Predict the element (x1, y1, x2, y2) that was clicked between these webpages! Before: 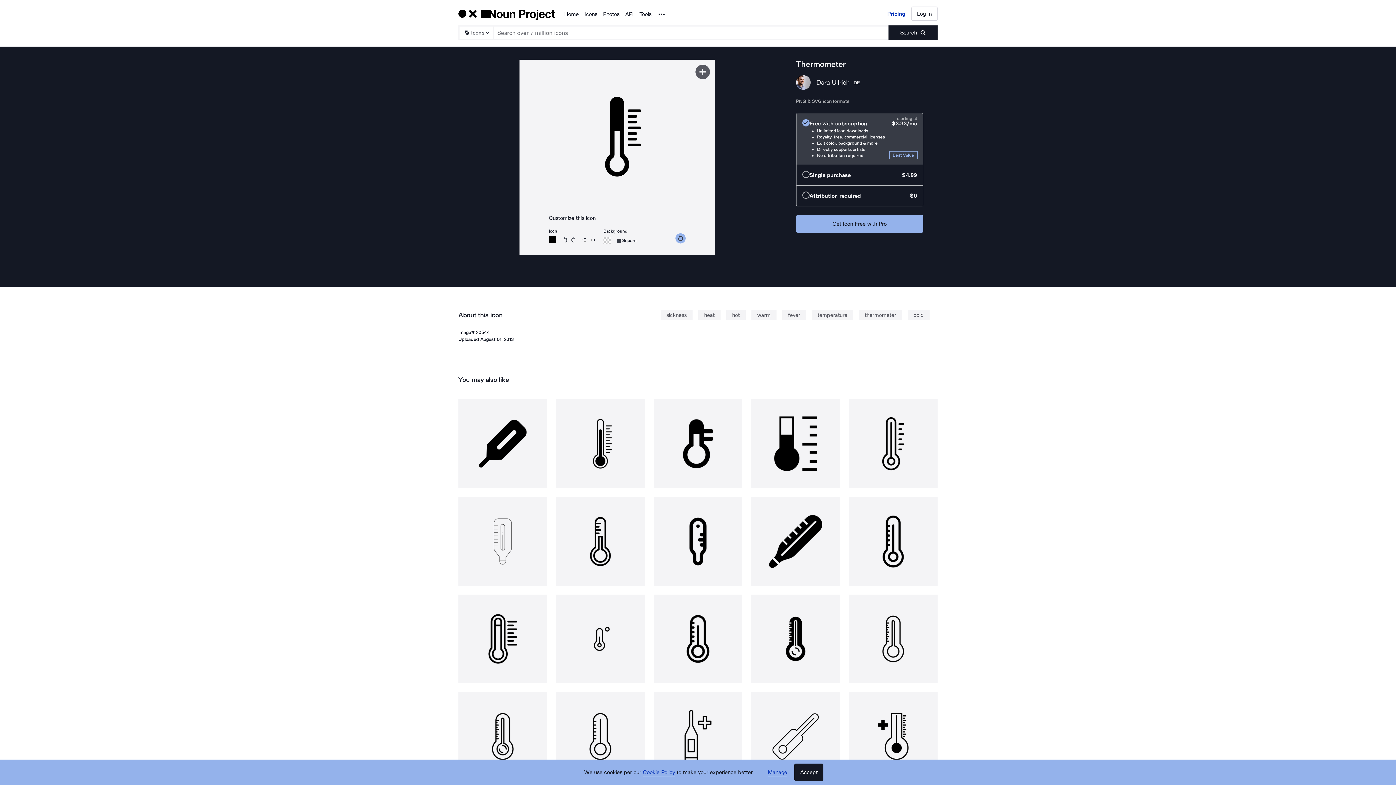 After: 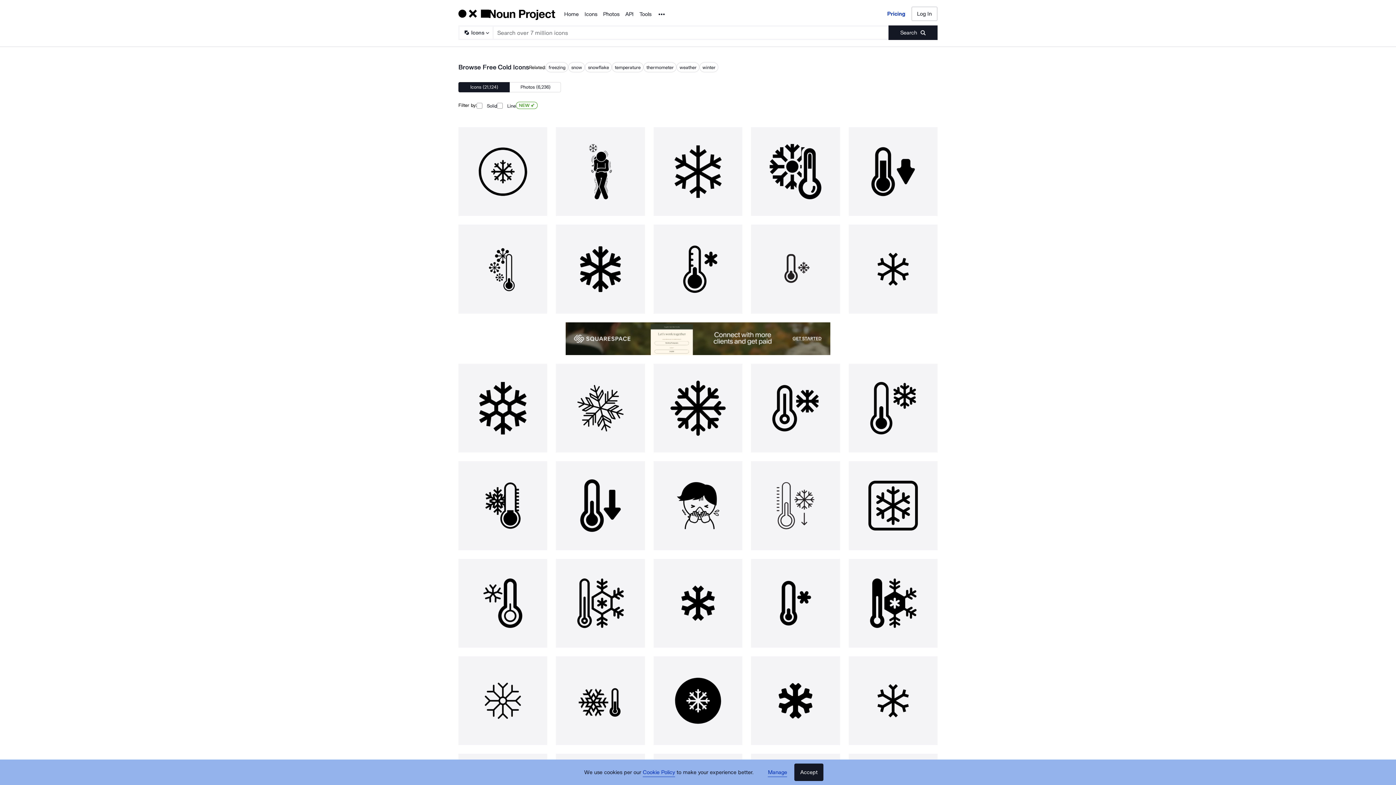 Action: label: cold bbox: (907, 310, 929, 320)